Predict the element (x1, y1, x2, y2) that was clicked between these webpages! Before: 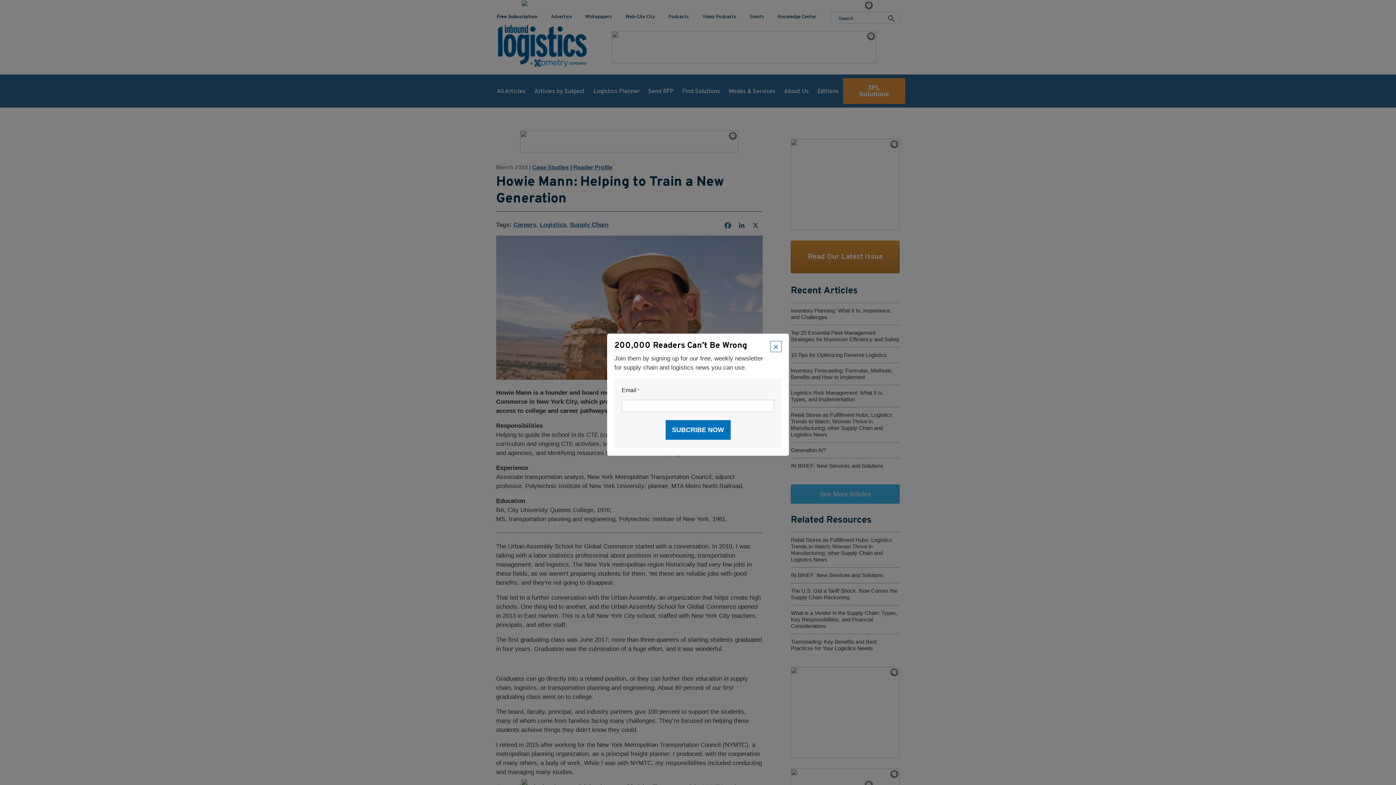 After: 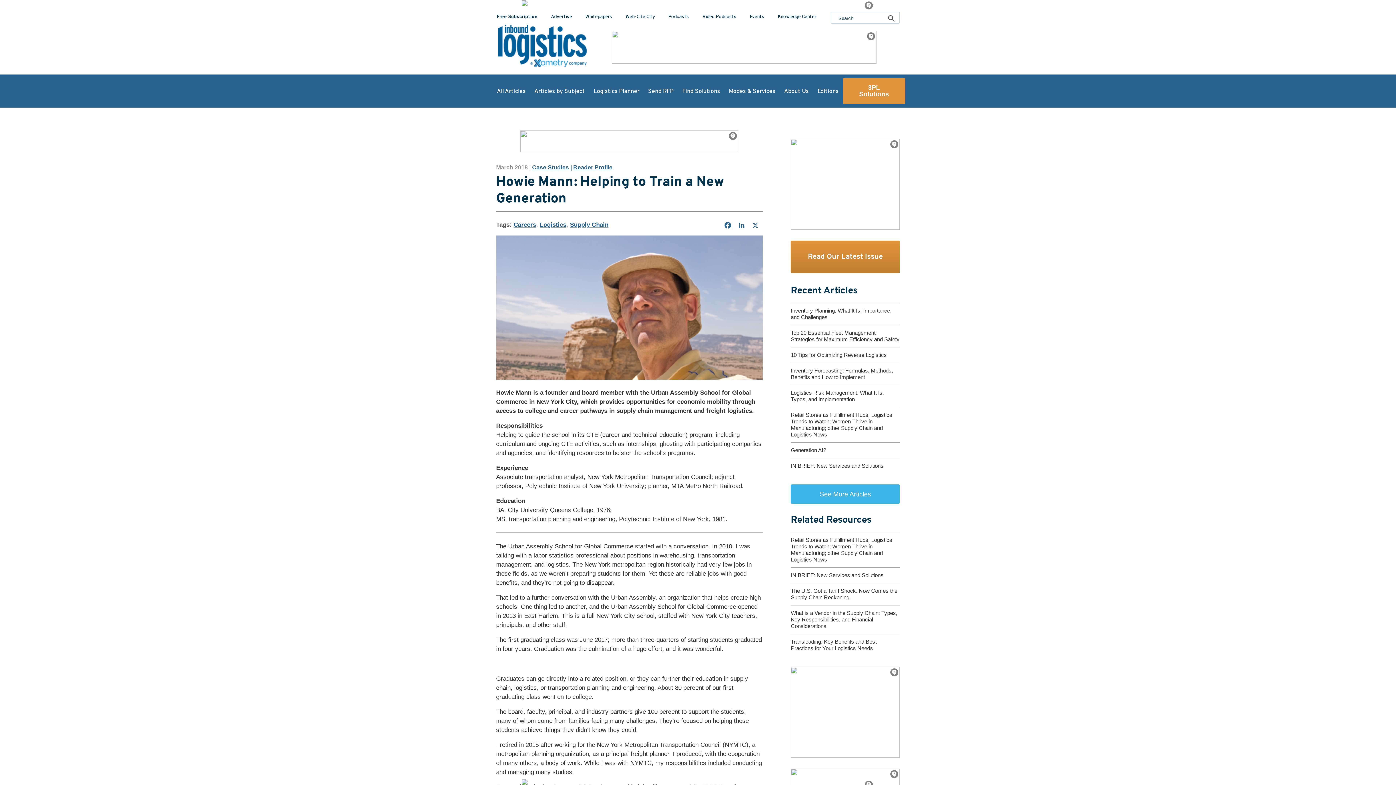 Action: bbox: (770, 341, 781, 352) label: ×